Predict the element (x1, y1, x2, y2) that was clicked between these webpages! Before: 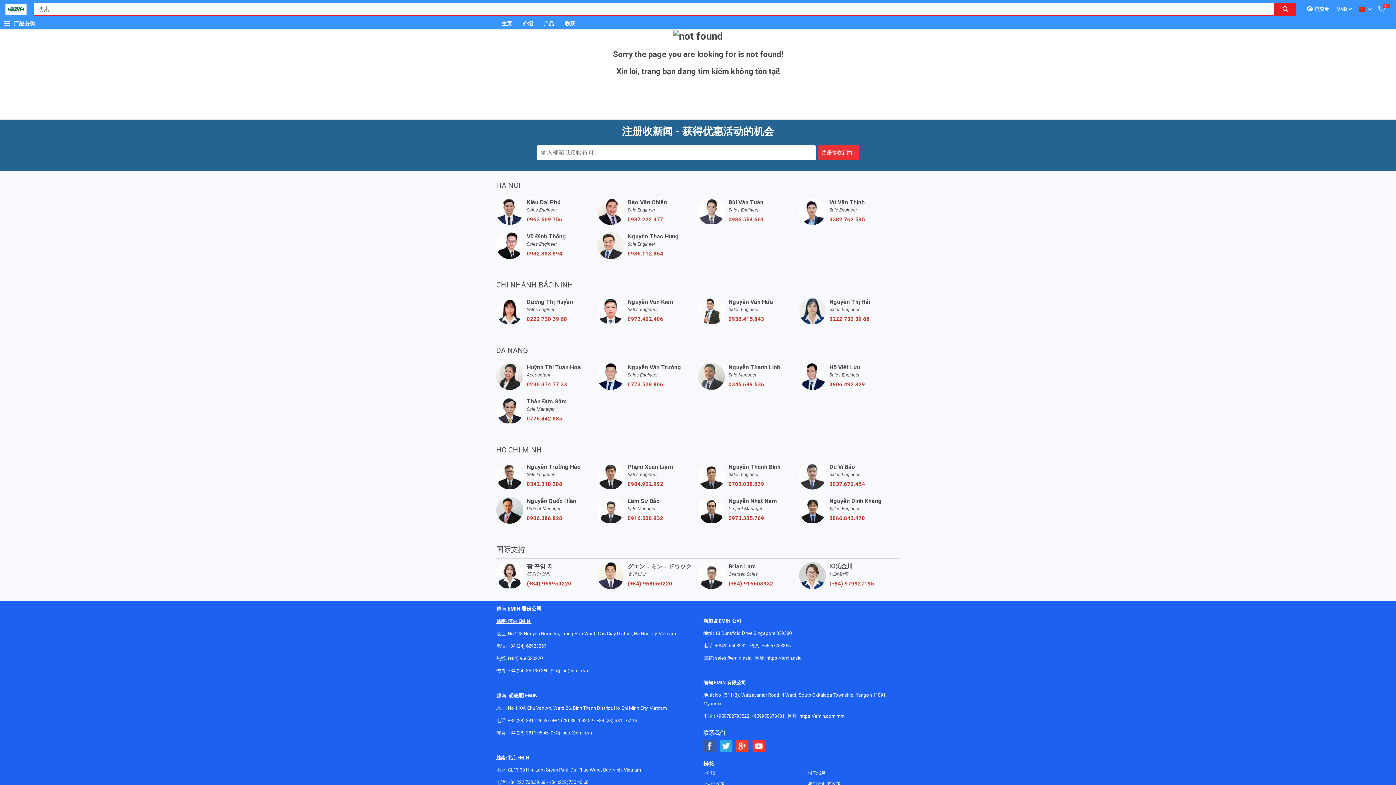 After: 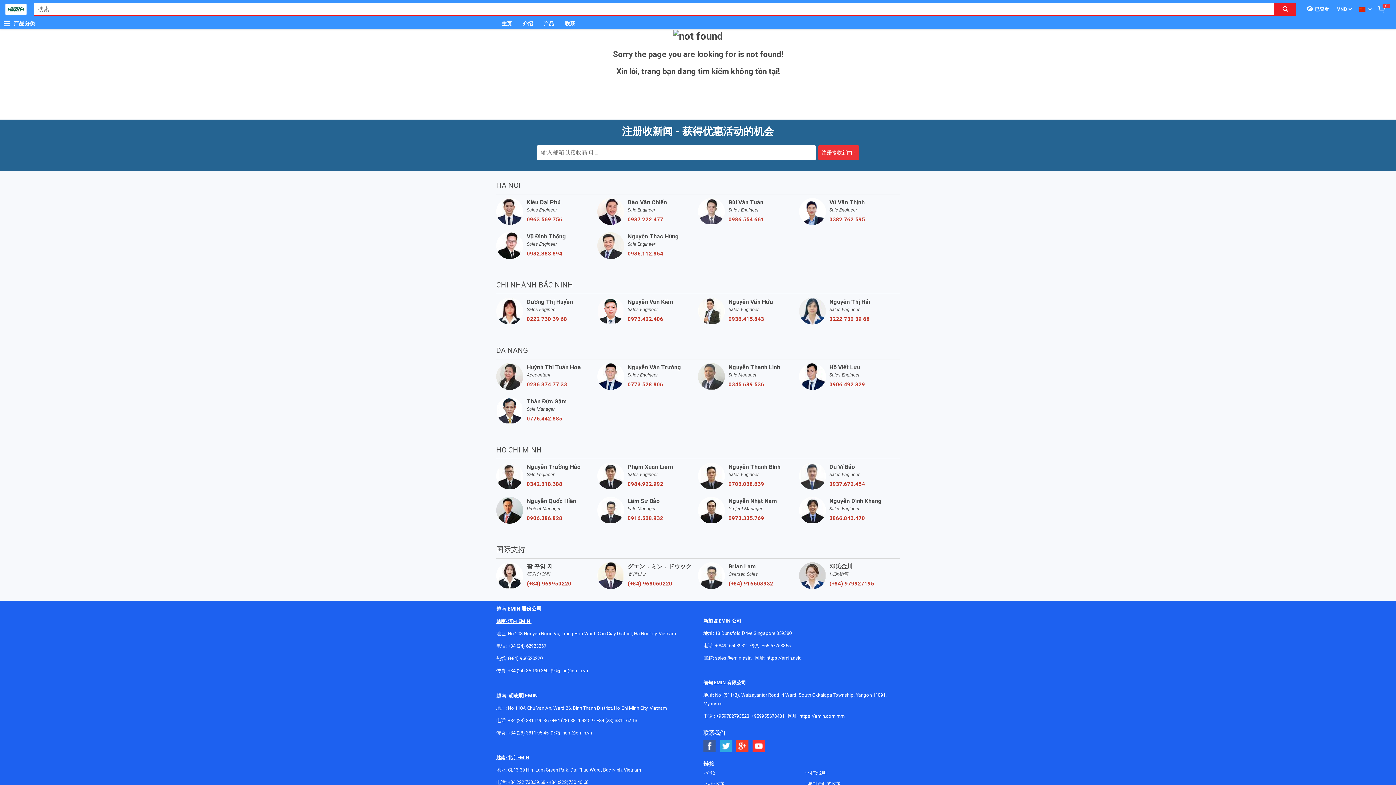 Action: bbox: (728, 480, 799, 487) label: 0703.038.639